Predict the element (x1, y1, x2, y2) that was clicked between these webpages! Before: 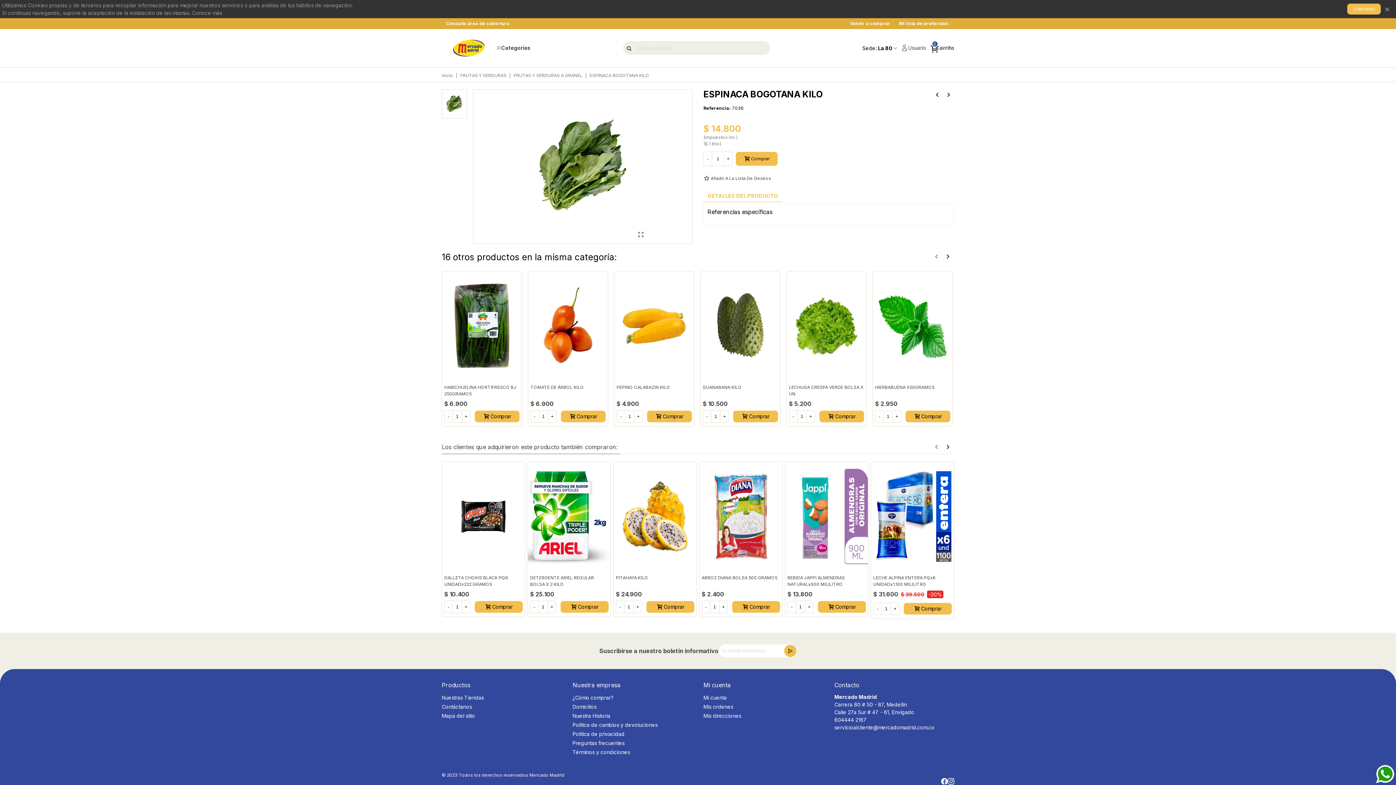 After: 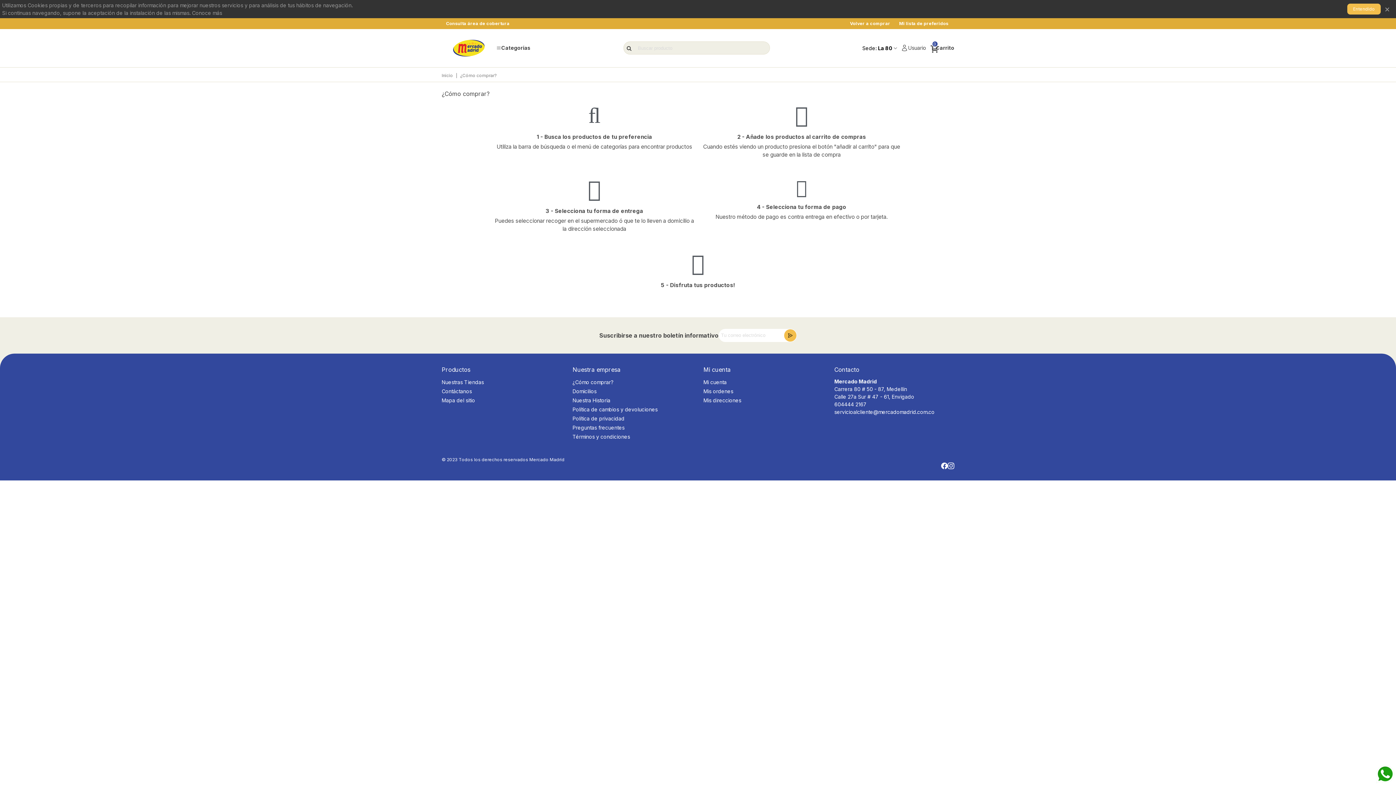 Action: label: ¿Cómo comprar? bbox: (572, 693, 692, 702)